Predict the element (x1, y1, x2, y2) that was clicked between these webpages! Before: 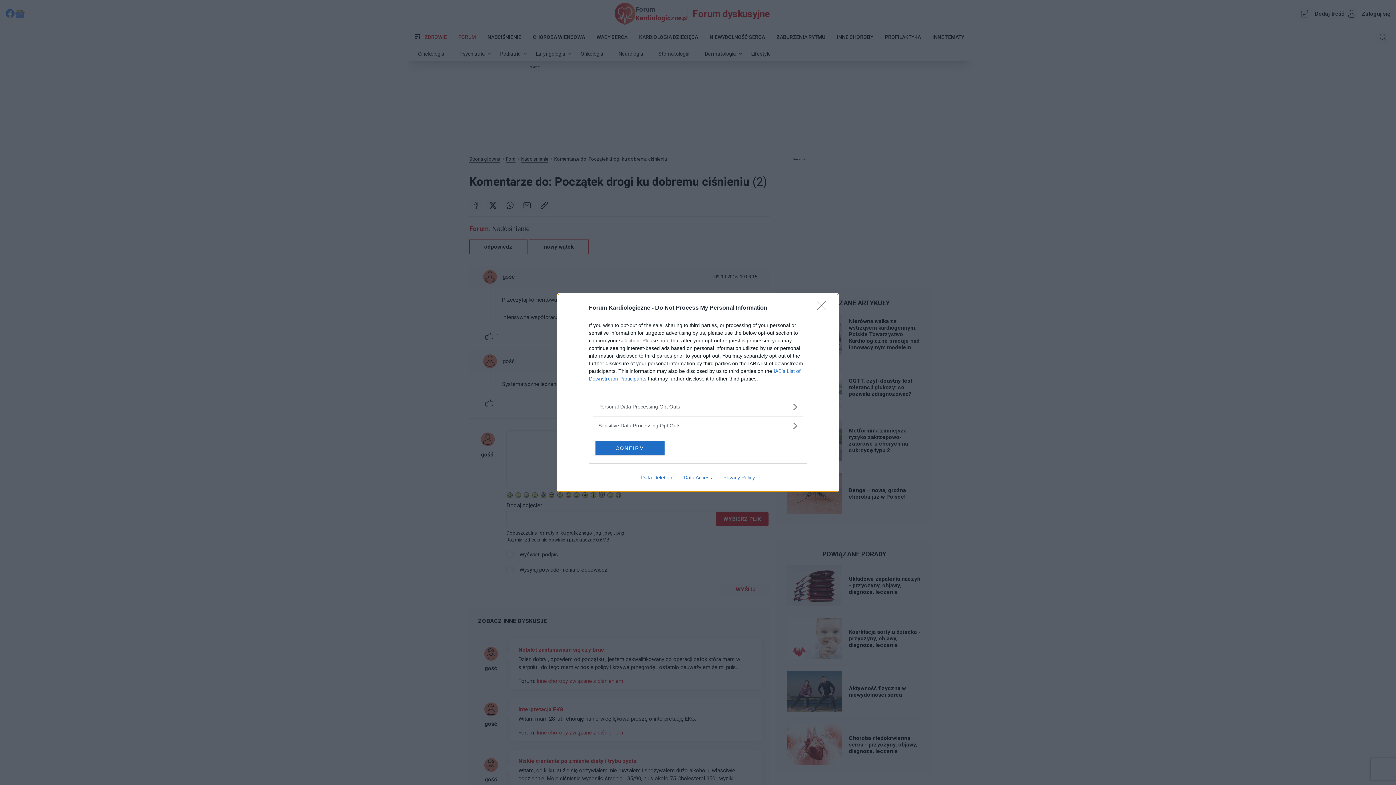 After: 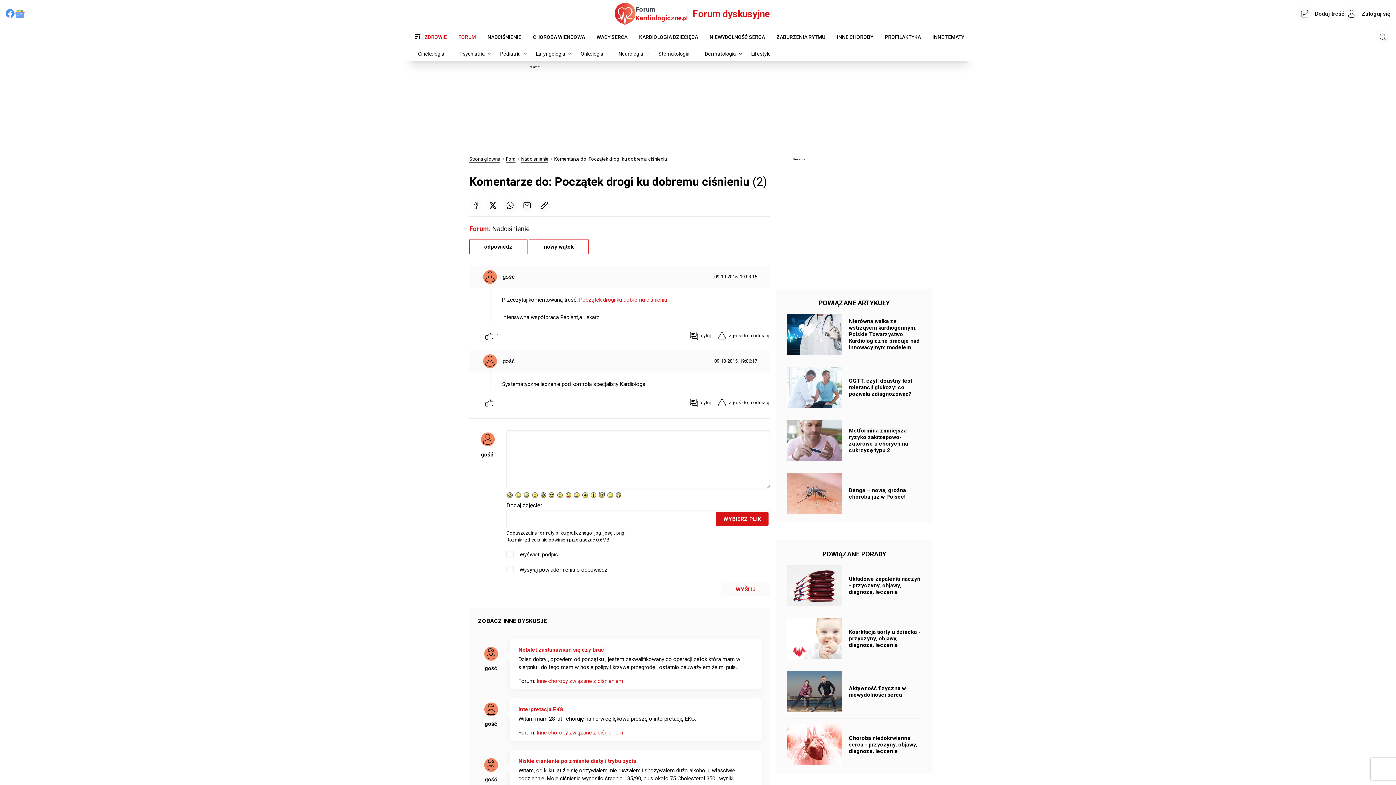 Action: label: CONFIRM bbox: (595, 440, 664, 455)